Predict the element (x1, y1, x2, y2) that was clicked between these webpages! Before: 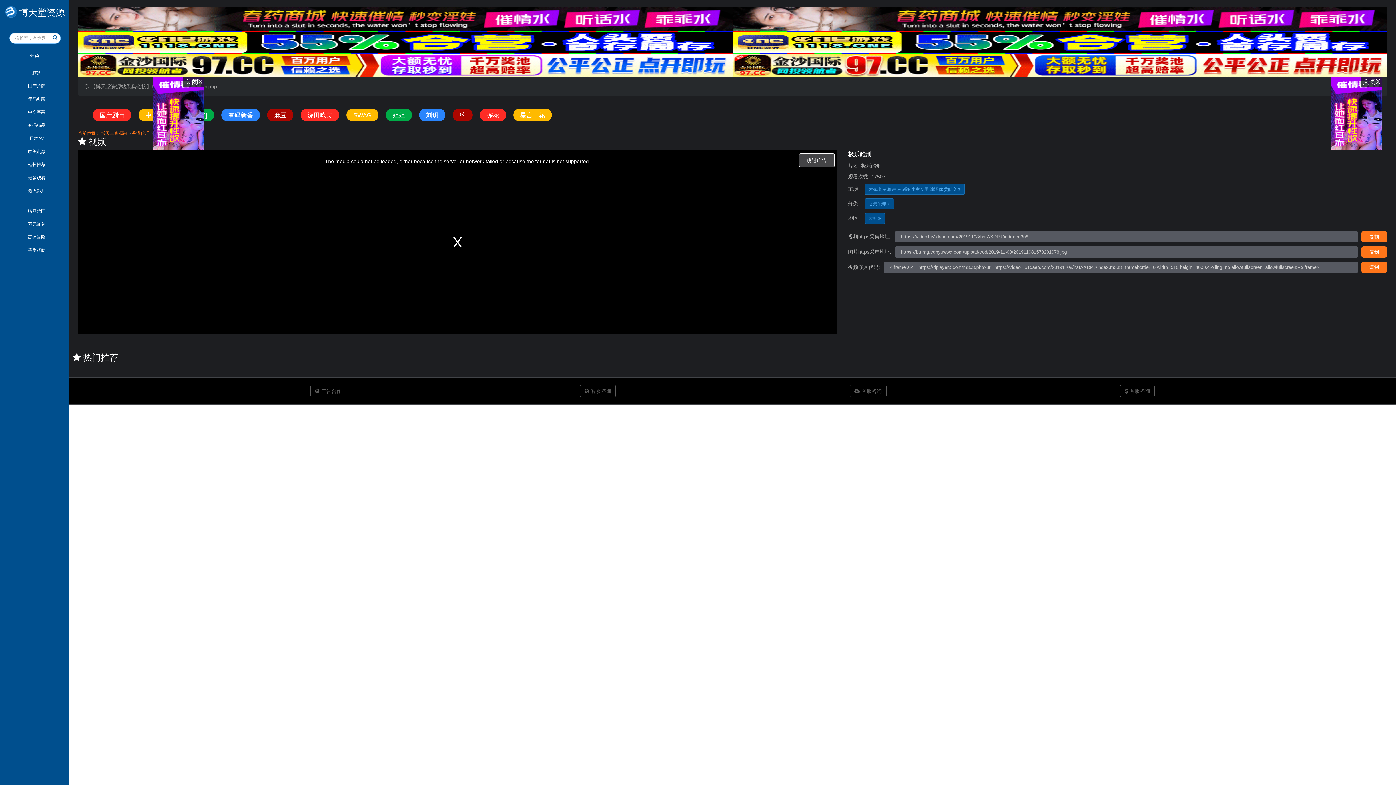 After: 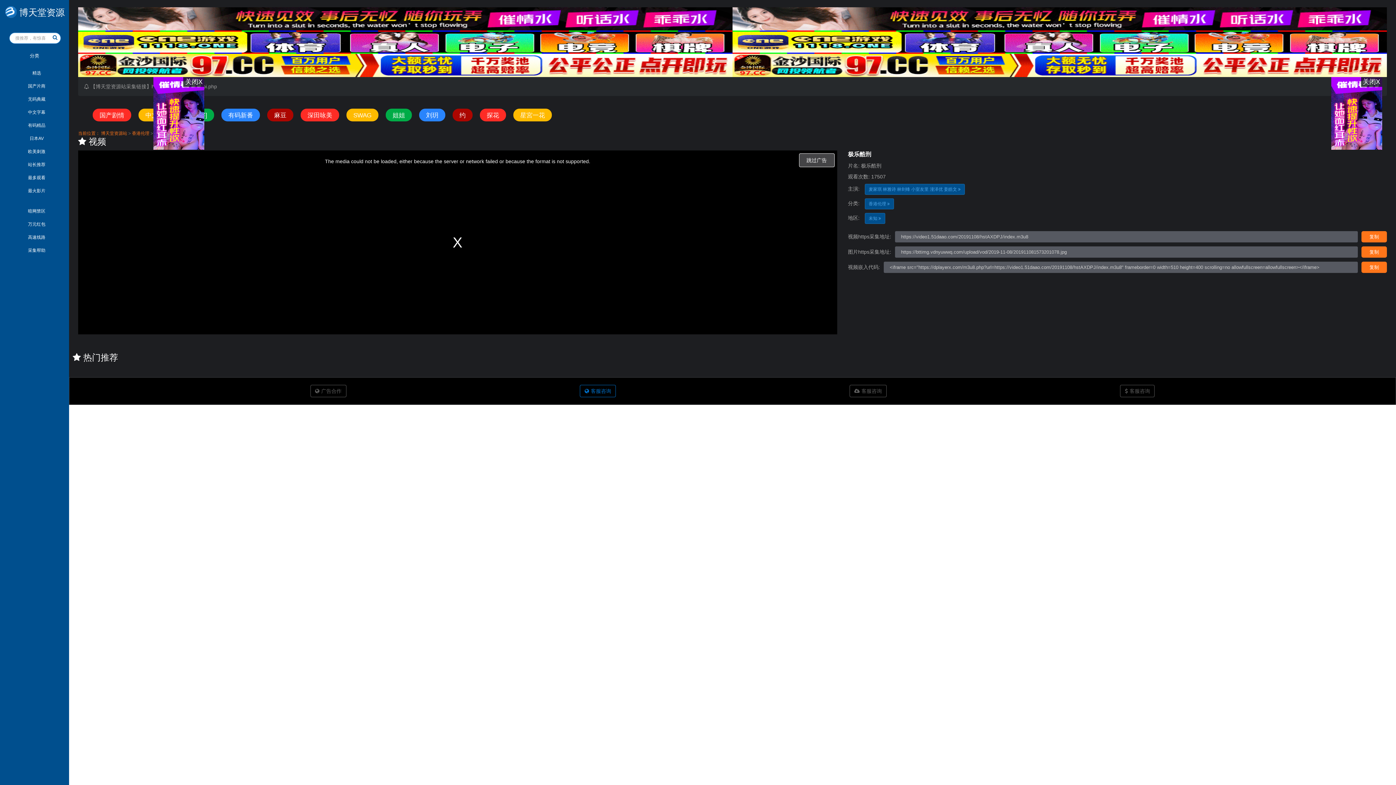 Action: label: 客服咨询 bbox: (580, 385, 616, 397)